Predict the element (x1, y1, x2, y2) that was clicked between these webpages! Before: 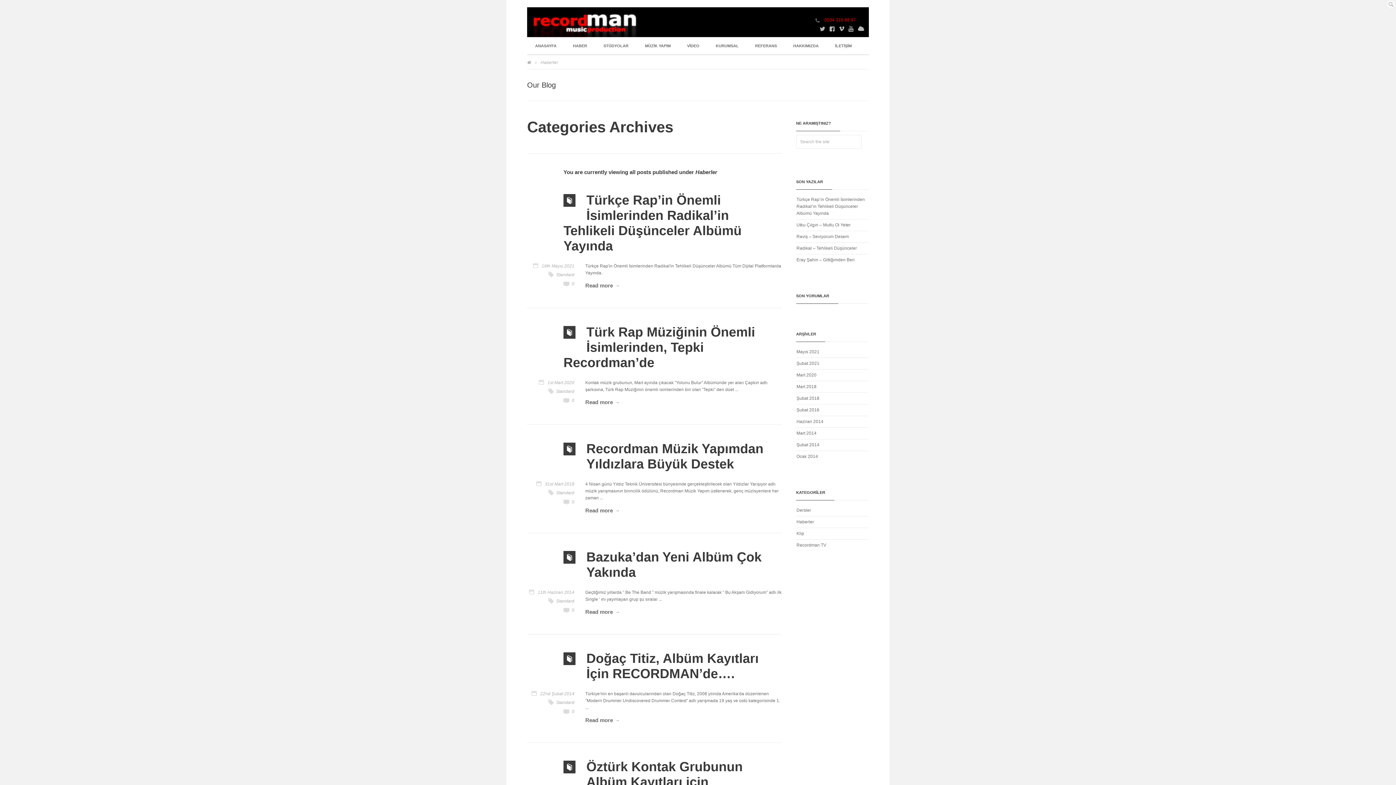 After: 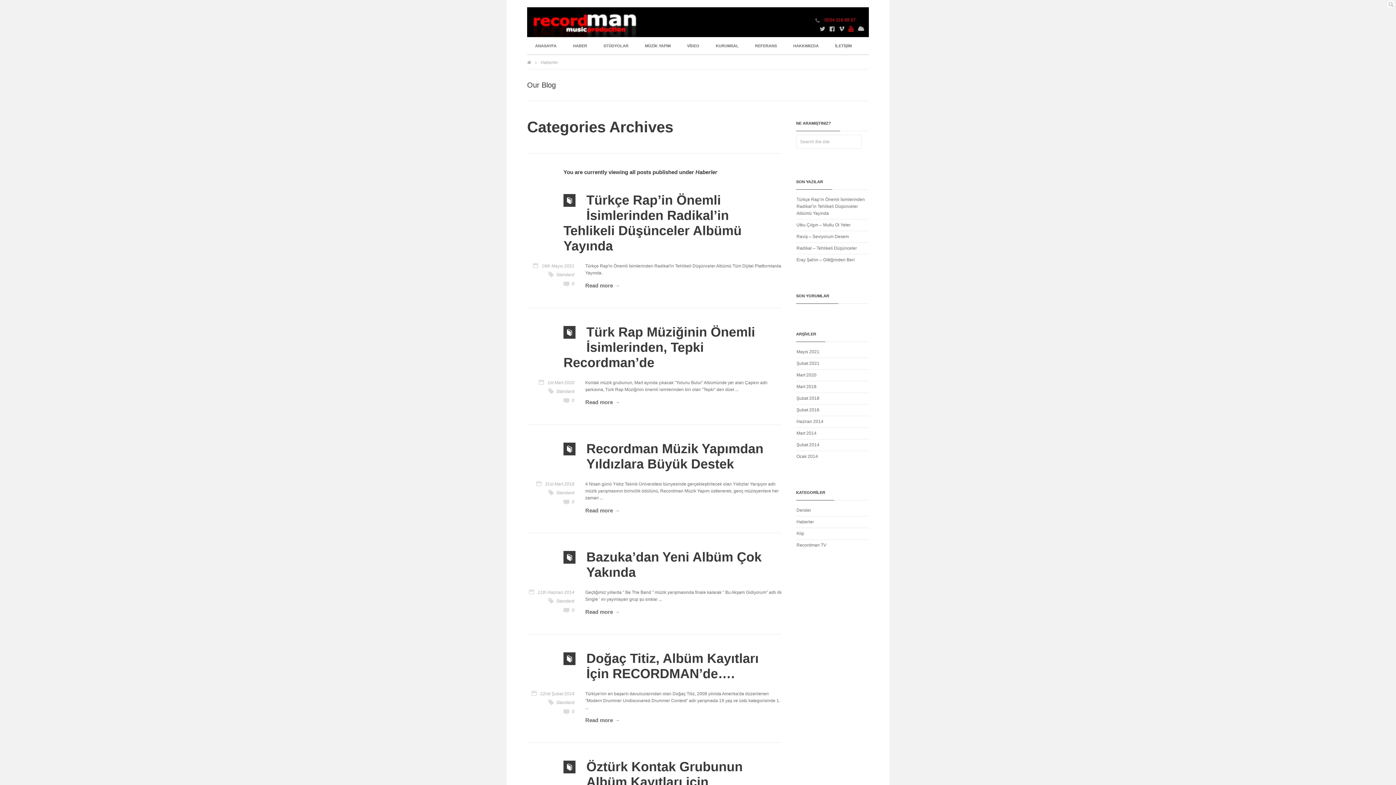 Action: label: https://www.youtube.com/user/recordmantv bbox: (848, 26, 853, 33)